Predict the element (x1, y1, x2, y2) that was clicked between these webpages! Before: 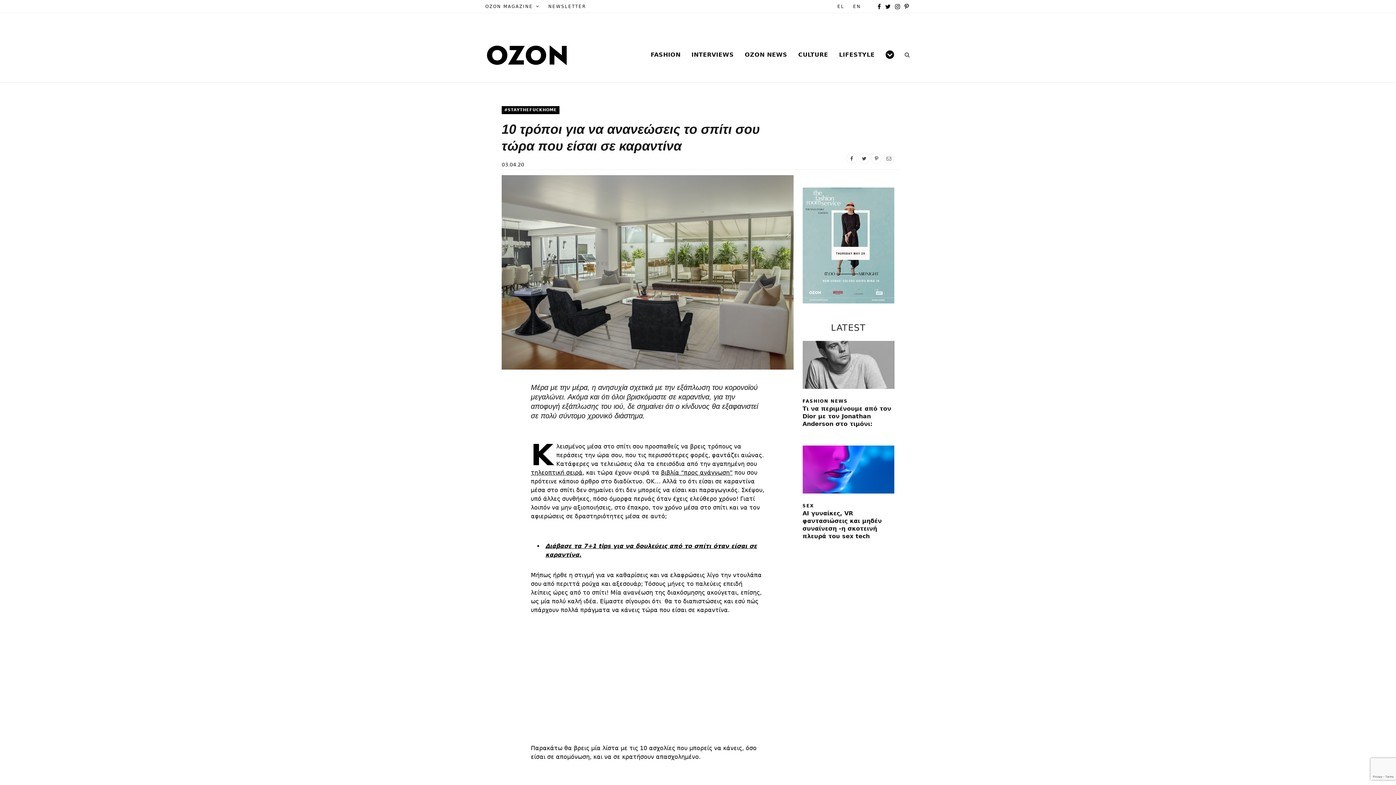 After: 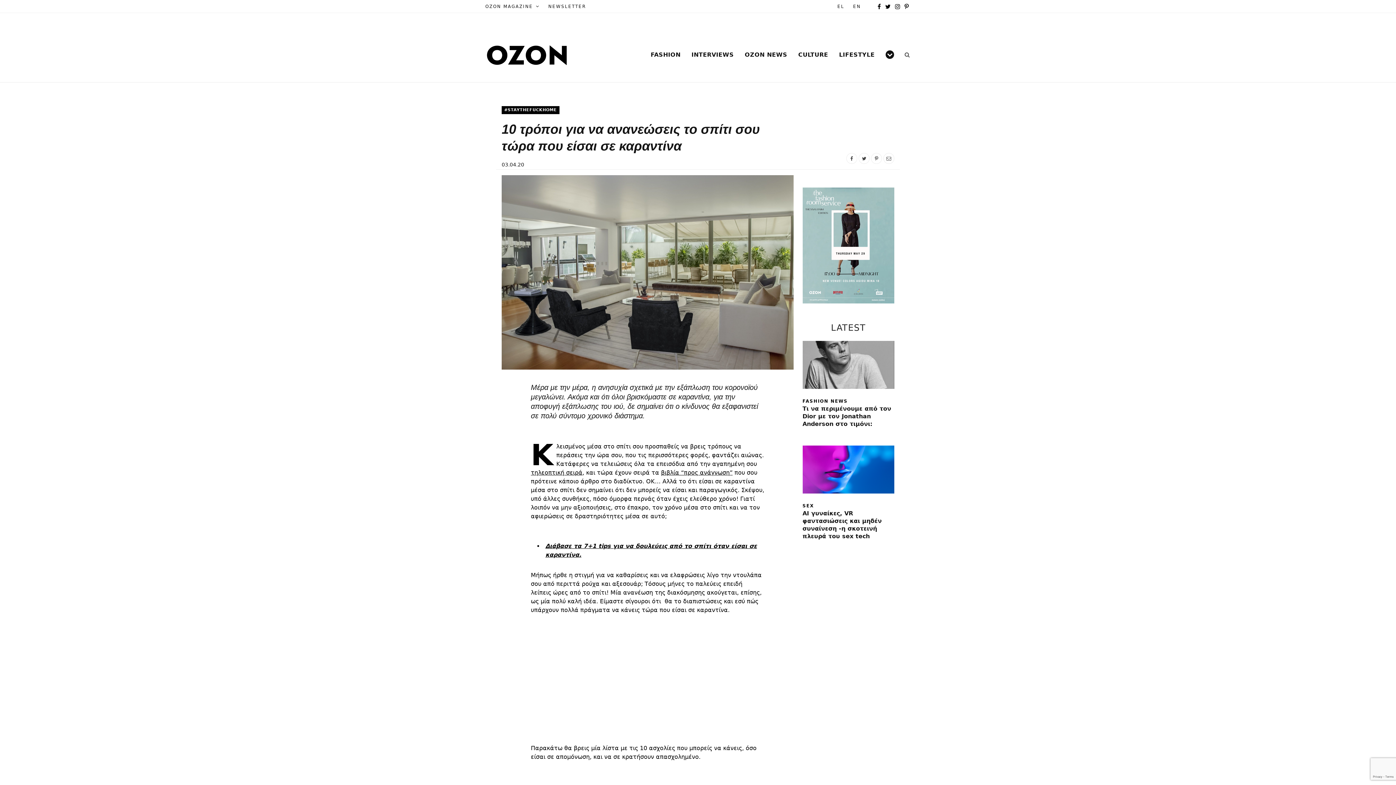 Action: bbox: (902, 0, 910, 13) label: Pinterest